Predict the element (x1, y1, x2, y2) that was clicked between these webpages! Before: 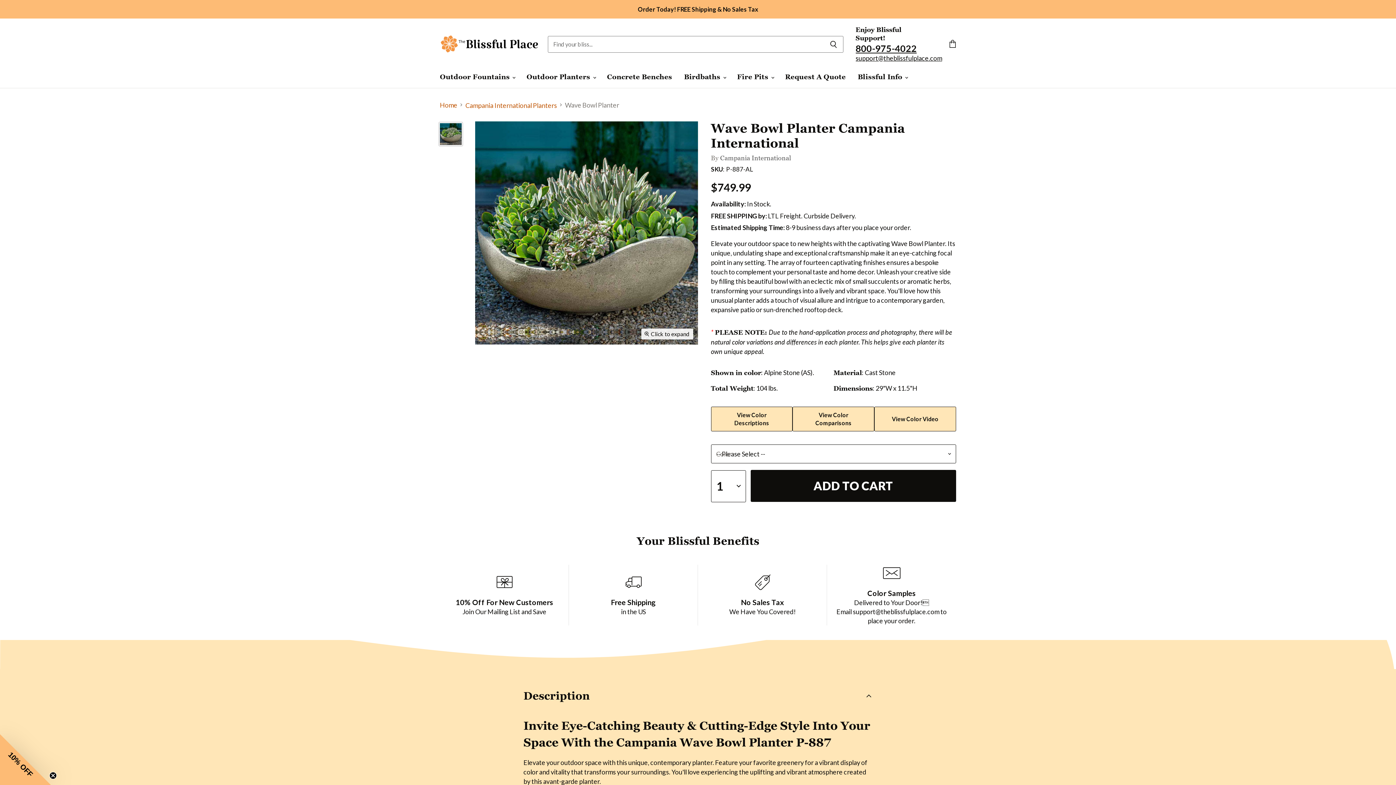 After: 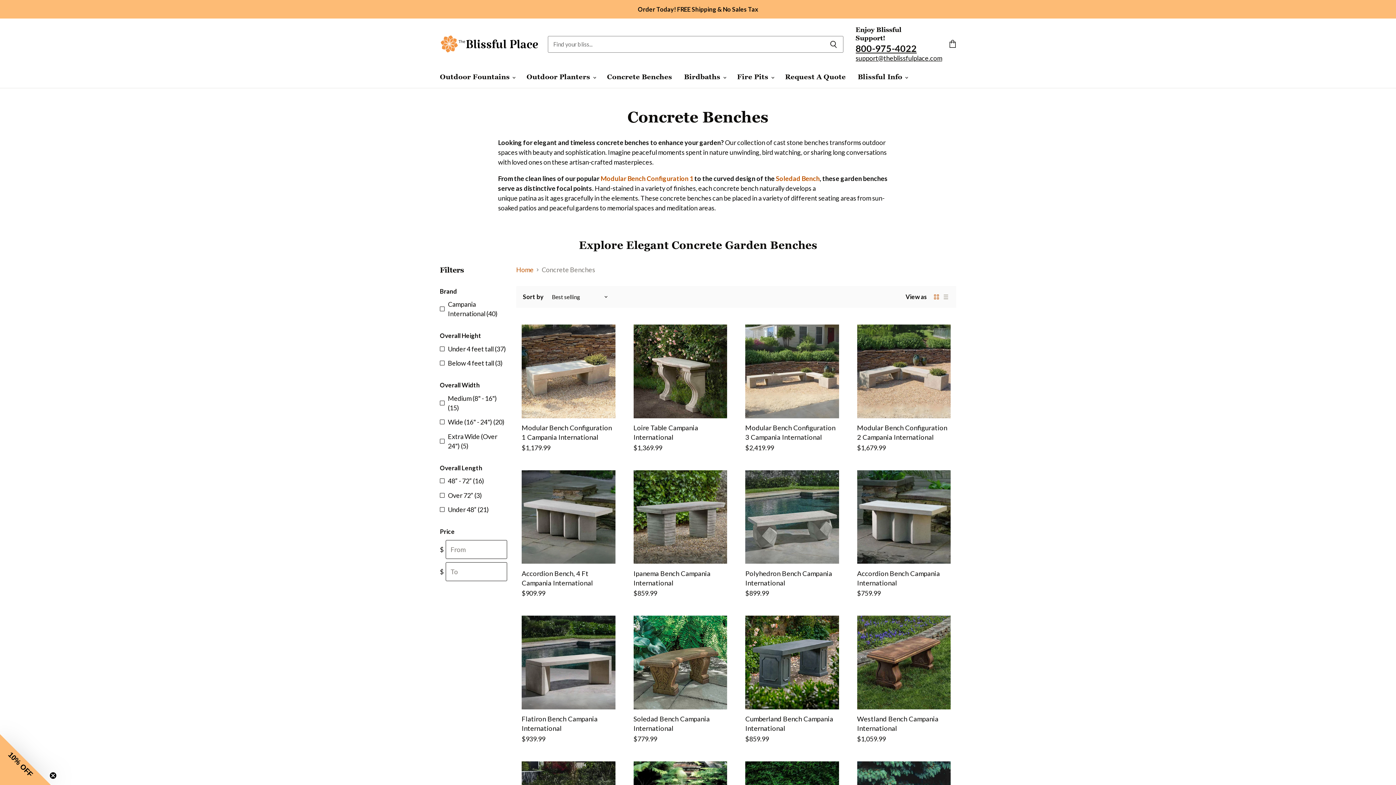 Action: label: Concrete Benches bbox: (601, 69, 677, 85)